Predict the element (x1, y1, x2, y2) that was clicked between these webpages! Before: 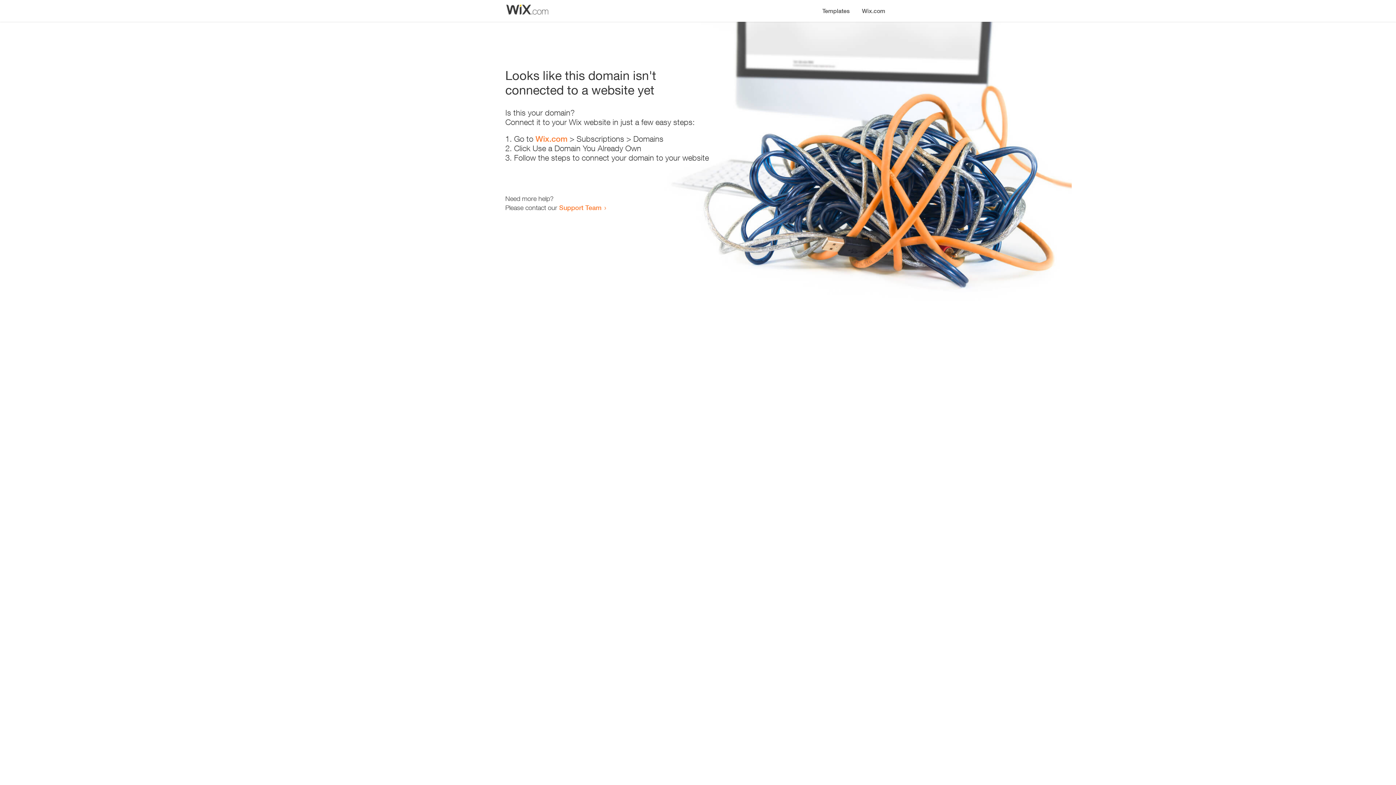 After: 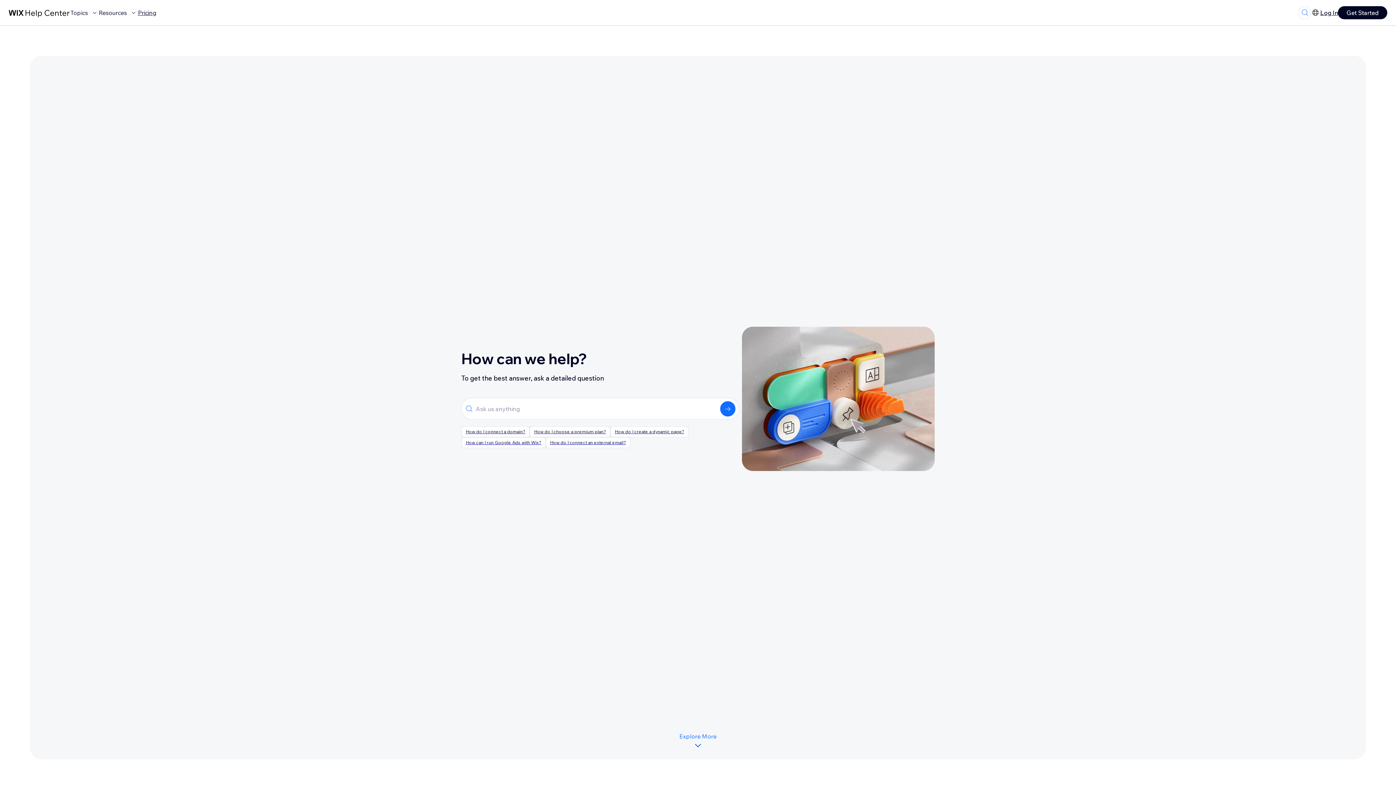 Action: bbox: (559, 203, 601, 211) label: Support Team